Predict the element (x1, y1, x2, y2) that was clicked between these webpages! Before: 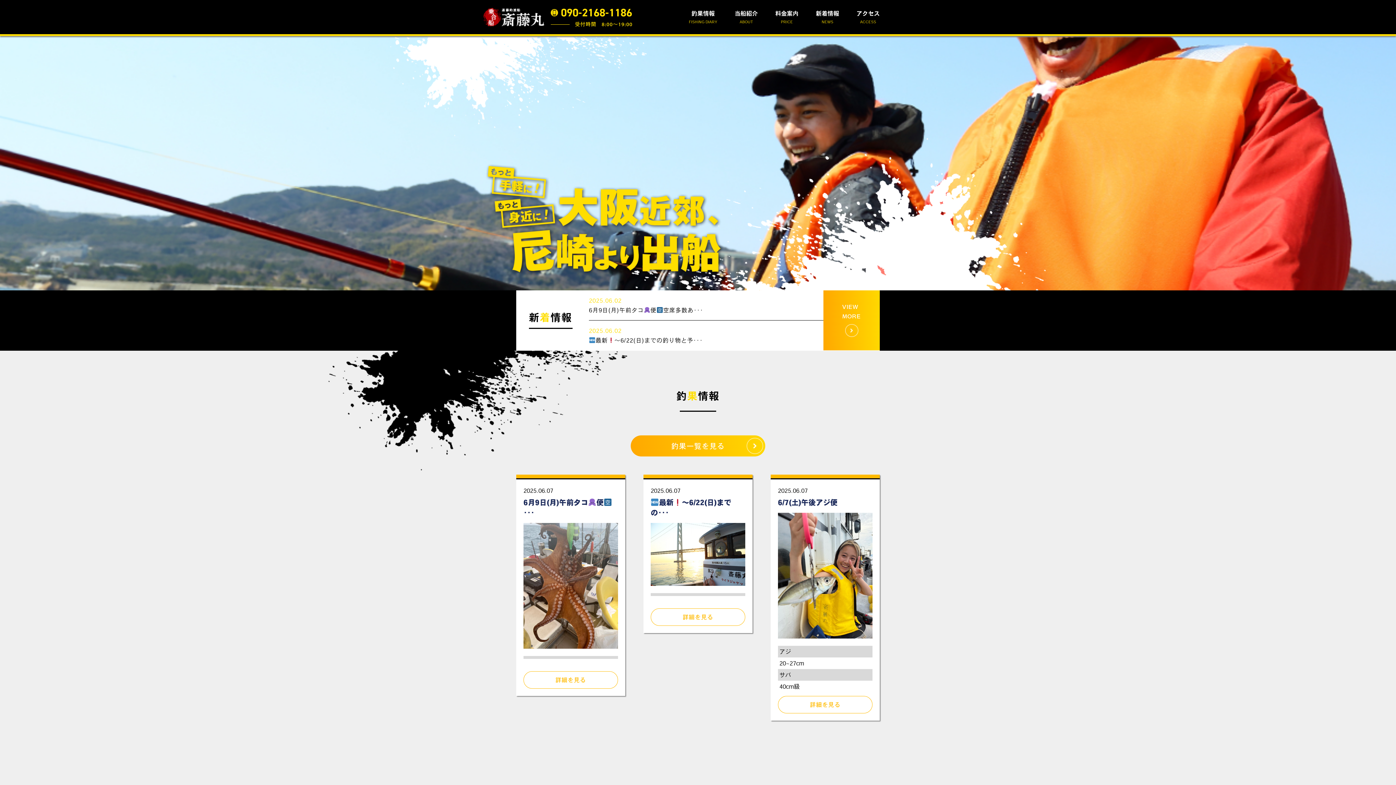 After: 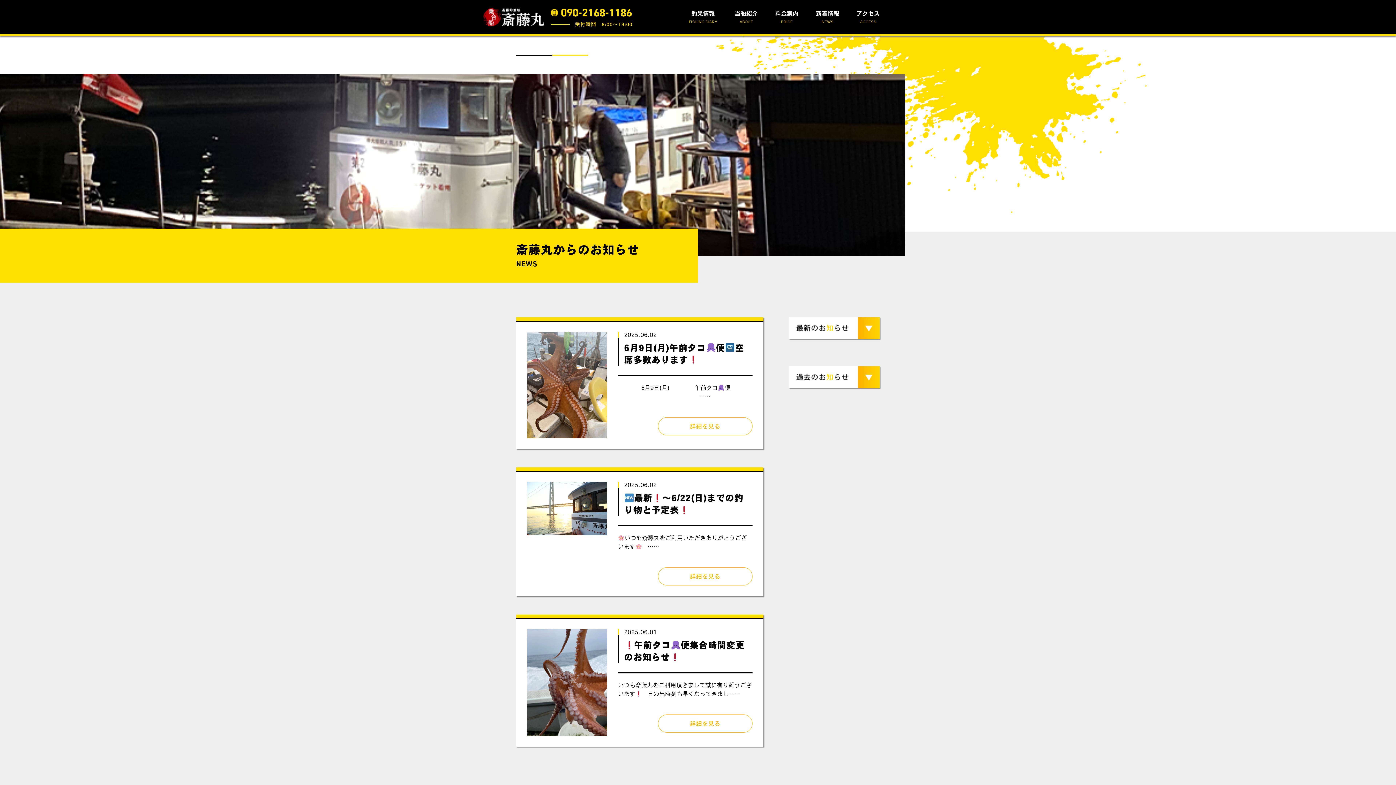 Action: bbox: (816, 10, 839, 23) label: 新着情報
NEWS